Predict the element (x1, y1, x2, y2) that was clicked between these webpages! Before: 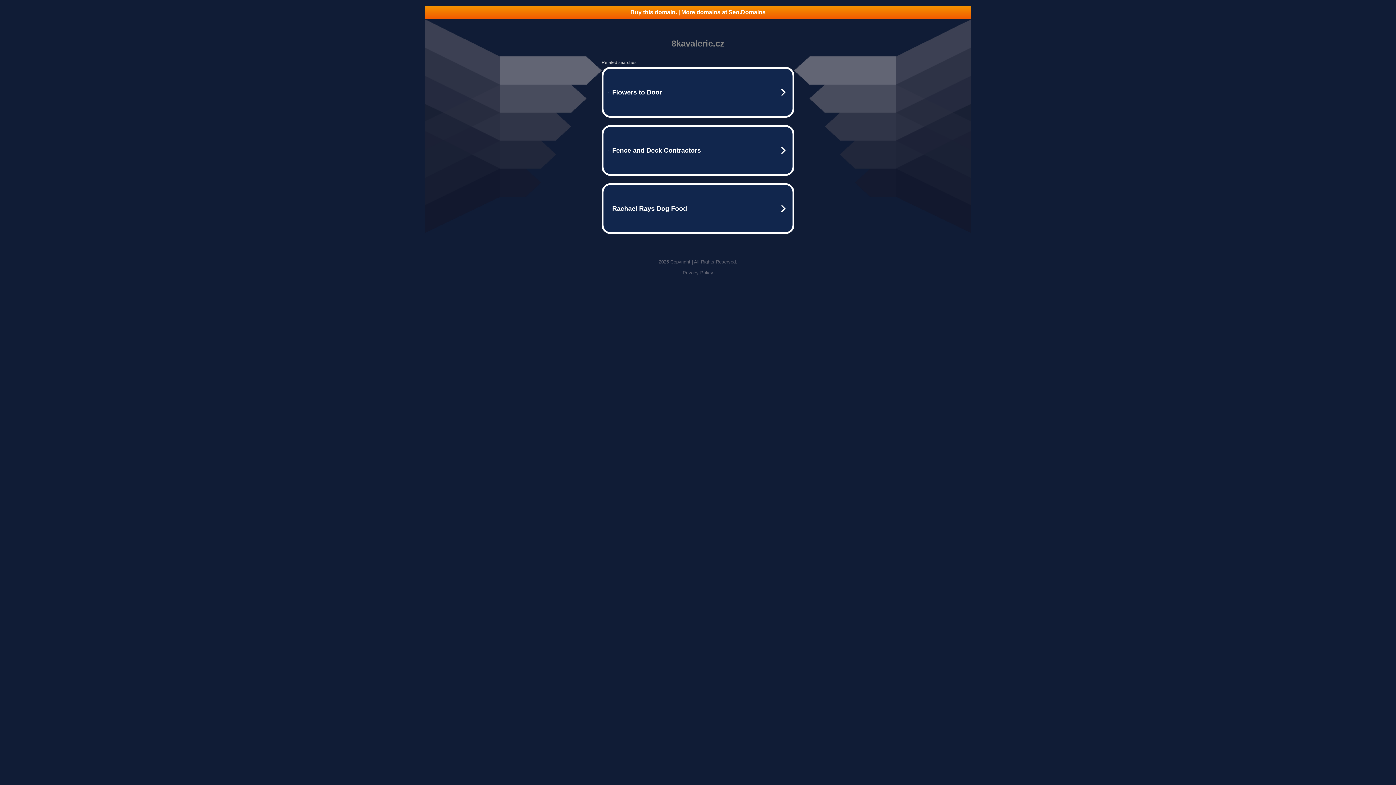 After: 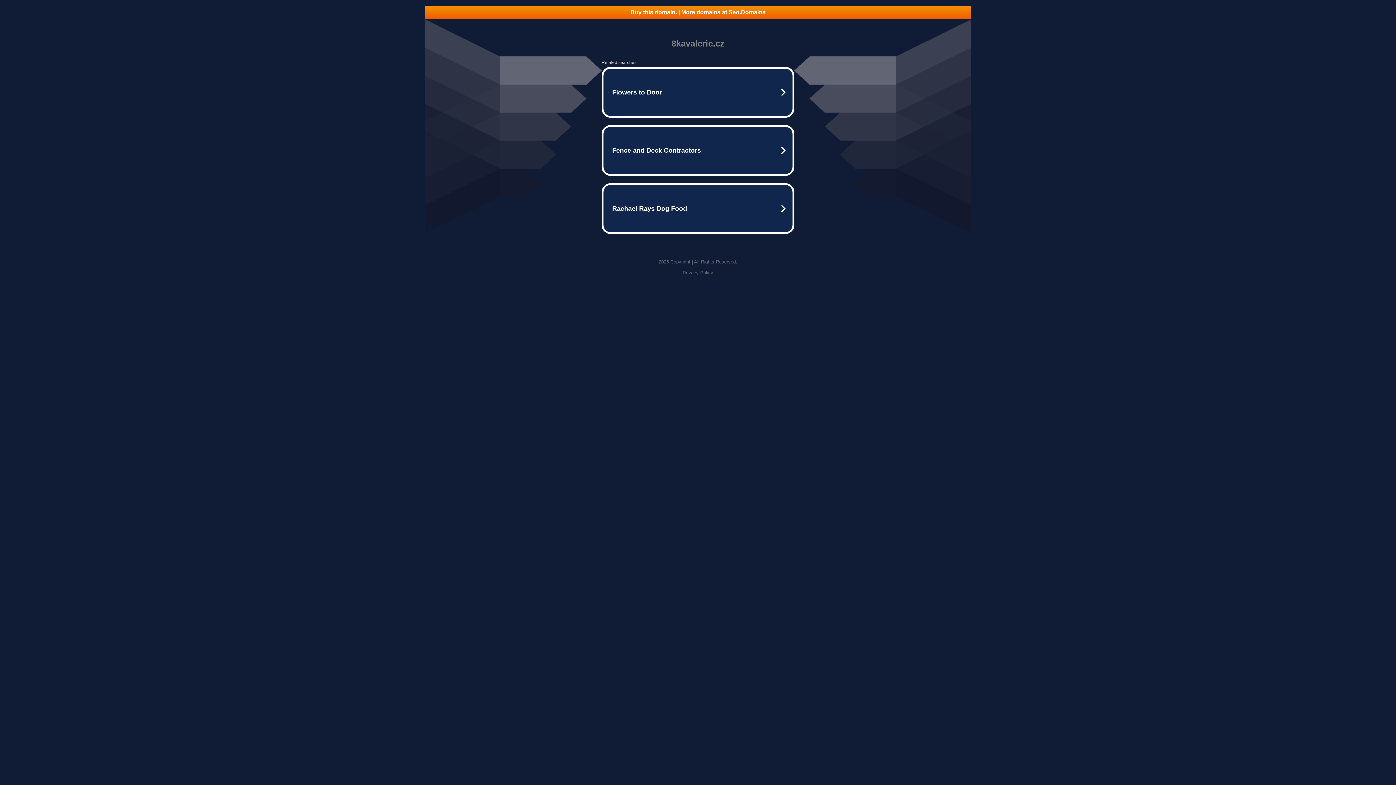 Action: label: Buy this domain. | More domains at Seo.Domains bbox: (425, 5, 970, 18)